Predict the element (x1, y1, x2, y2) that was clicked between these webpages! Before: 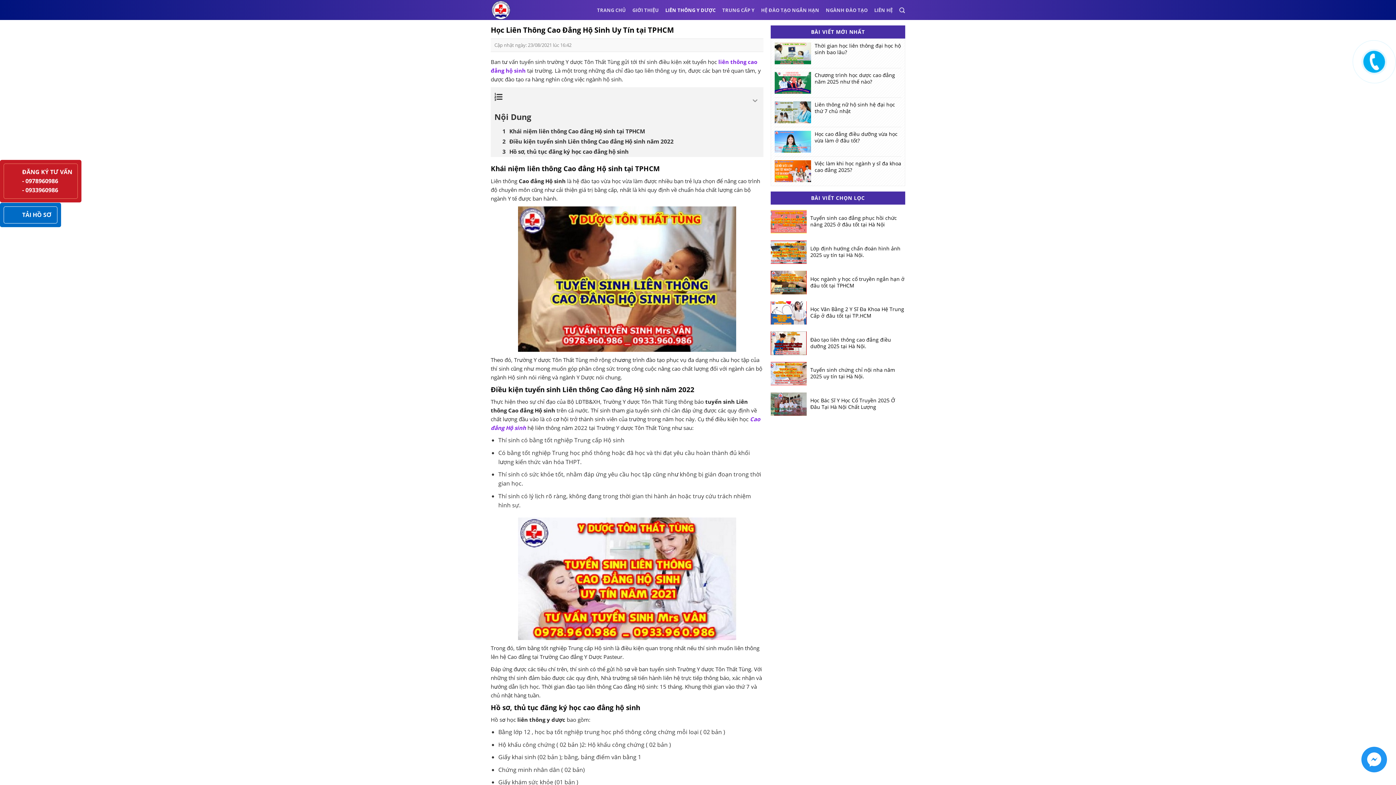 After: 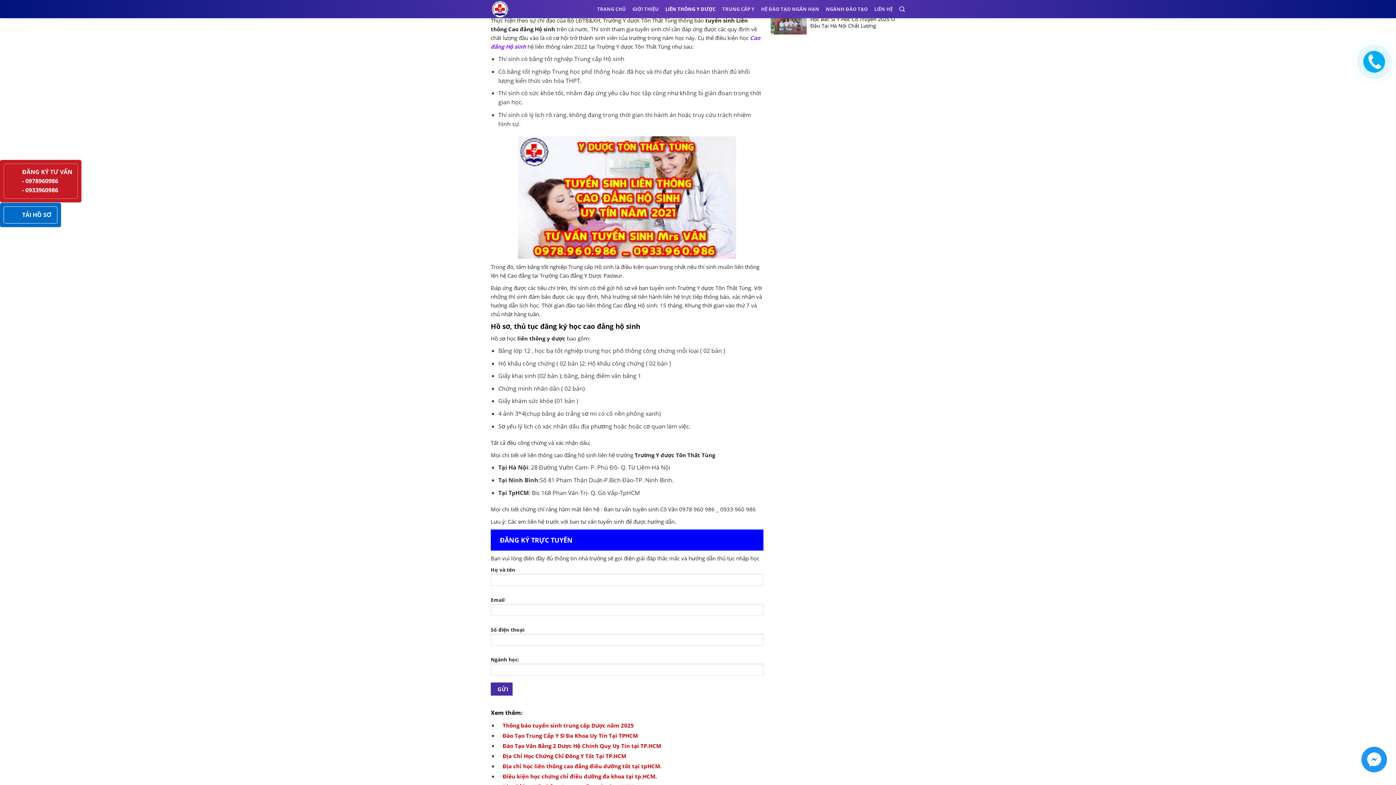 Action: label: Điều kiện tuyển sinh Liên thông Cao đẳng Hộ sinh năm 2022 bbox: (490, 136, 763, 146)